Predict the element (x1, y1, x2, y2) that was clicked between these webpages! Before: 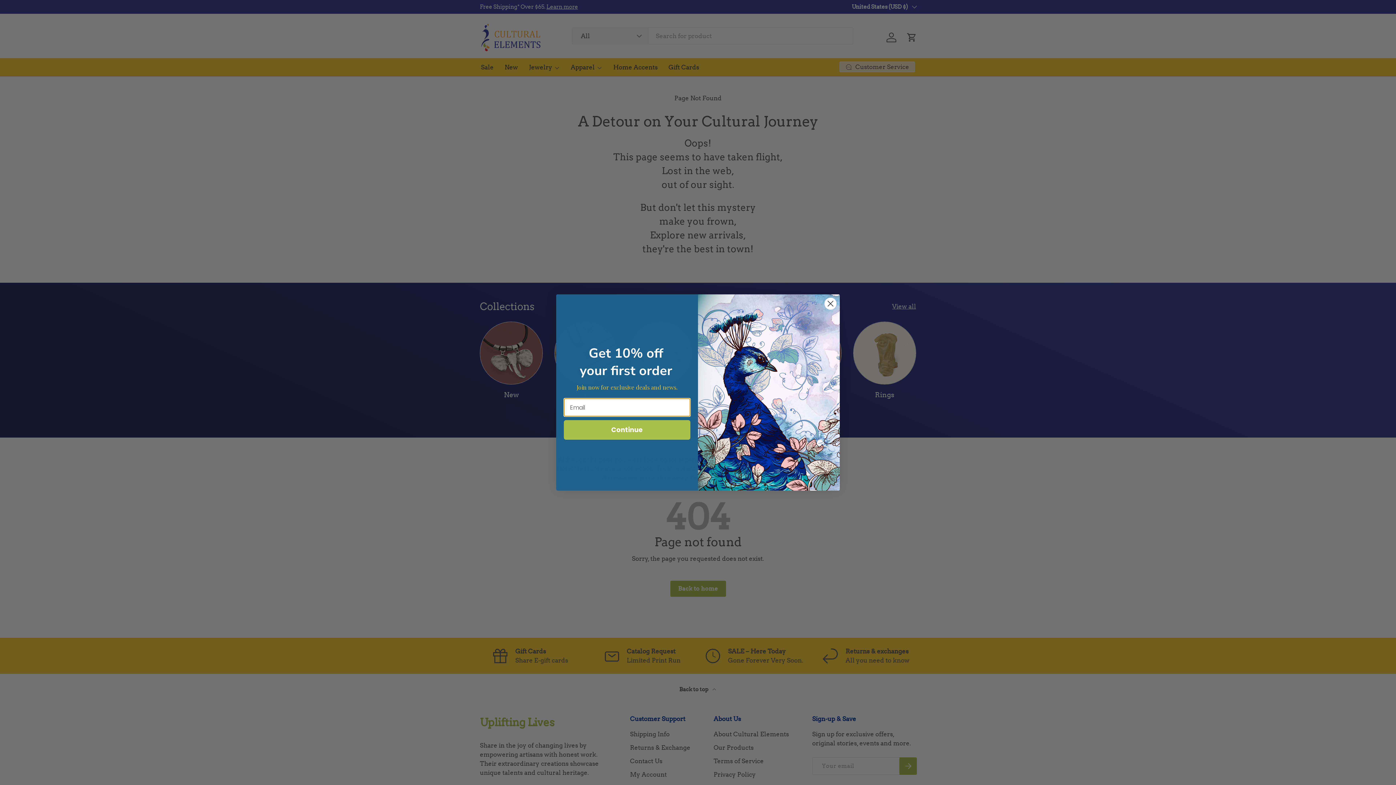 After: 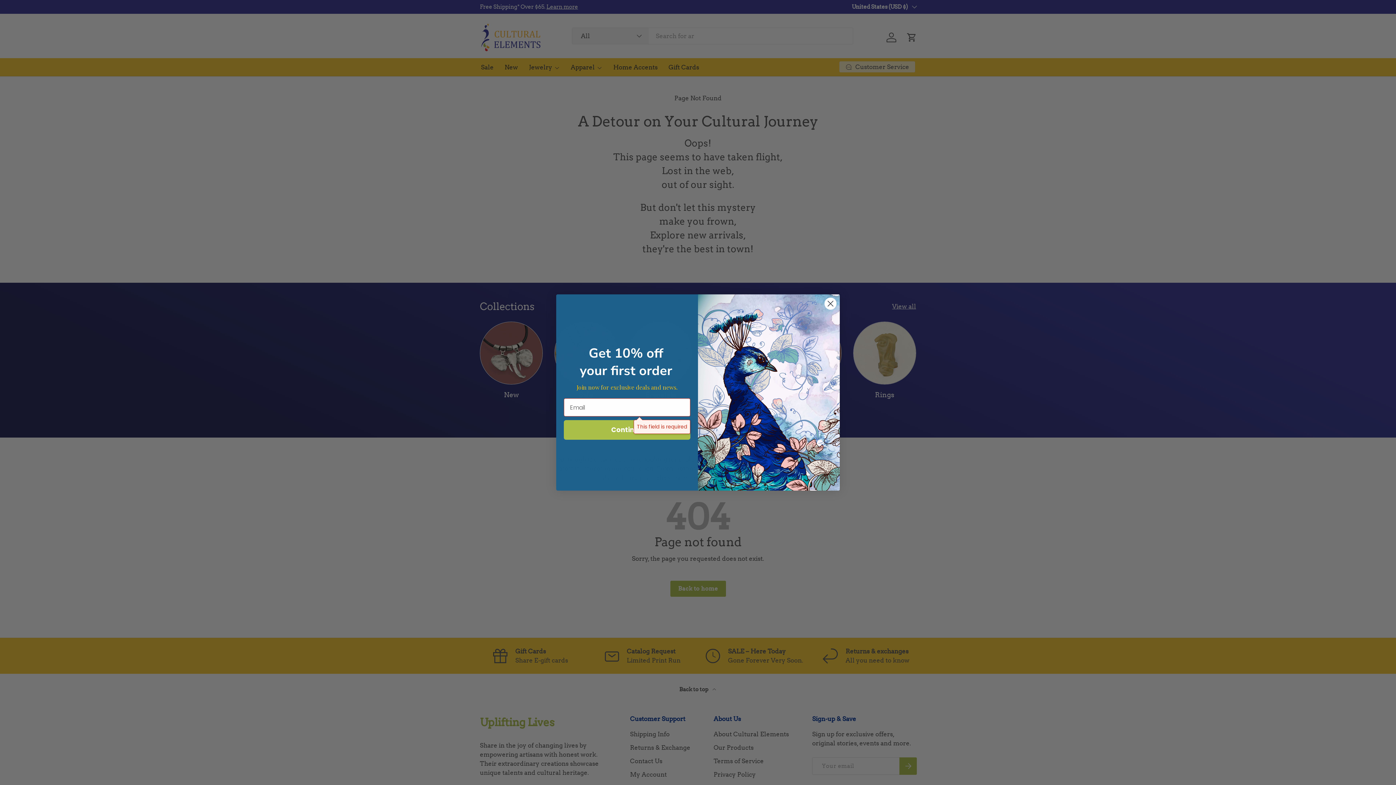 Action: label: Continue bbox: (564, 420, 690, 440)